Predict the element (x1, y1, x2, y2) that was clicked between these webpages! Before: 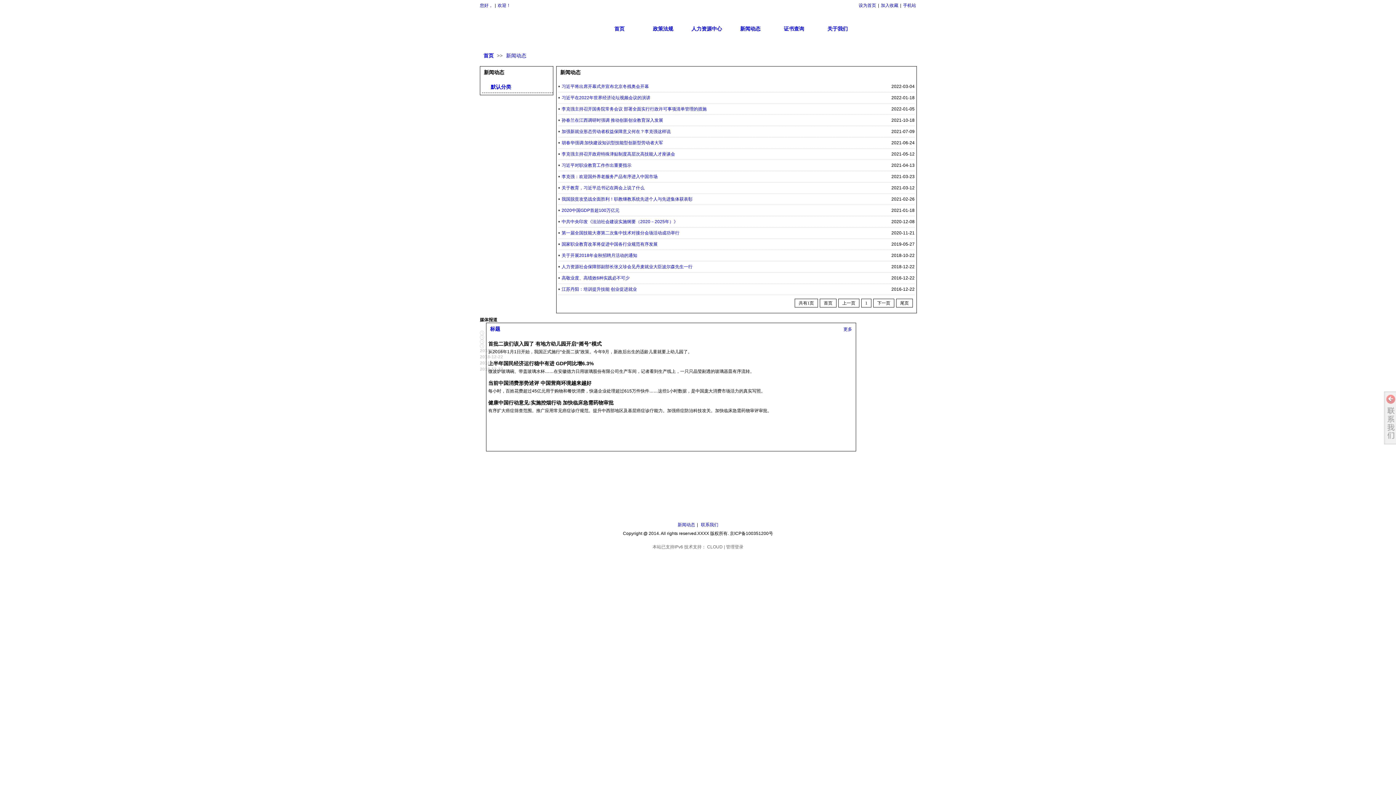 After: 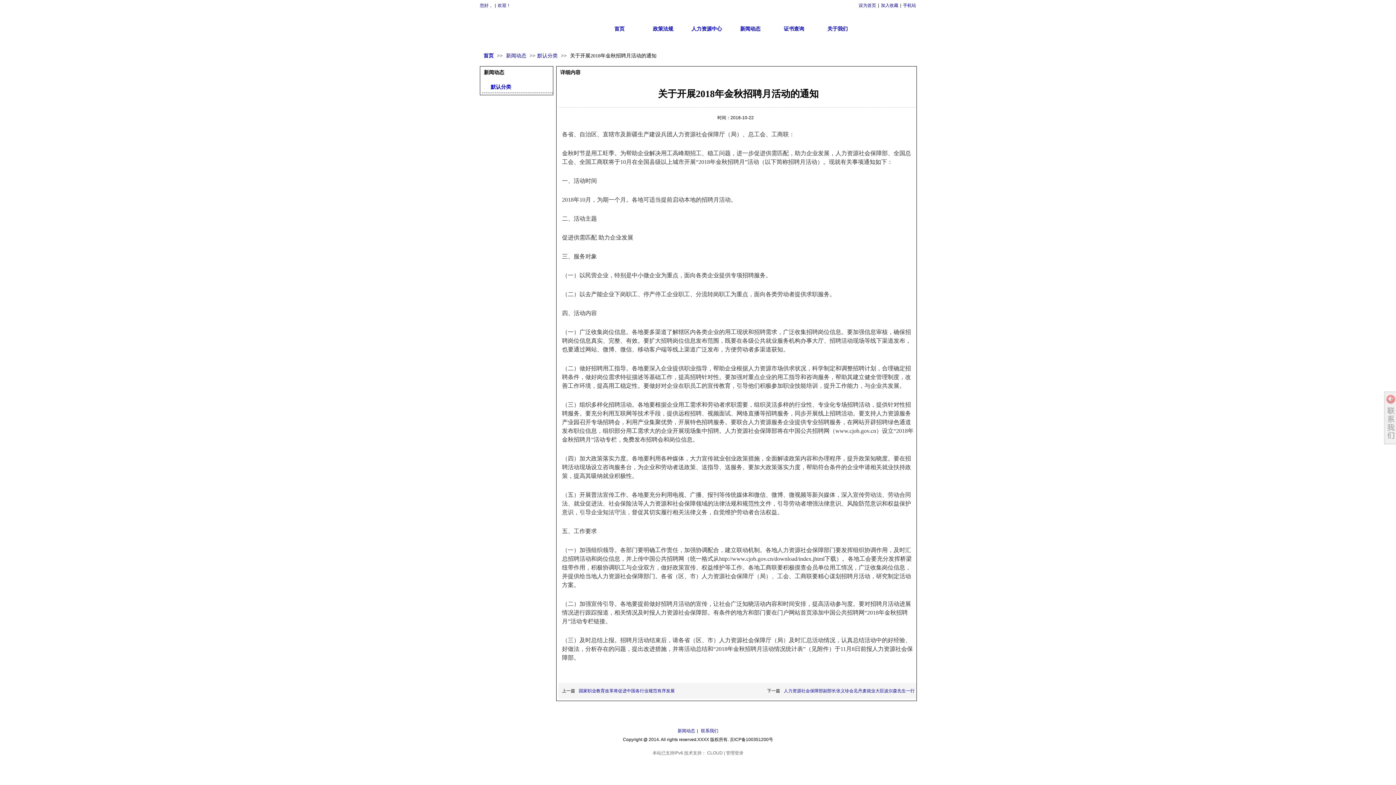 Action: bbox: (561, 250, 889, 261) label: 关于开展2018年金秋招聘月活动的通知